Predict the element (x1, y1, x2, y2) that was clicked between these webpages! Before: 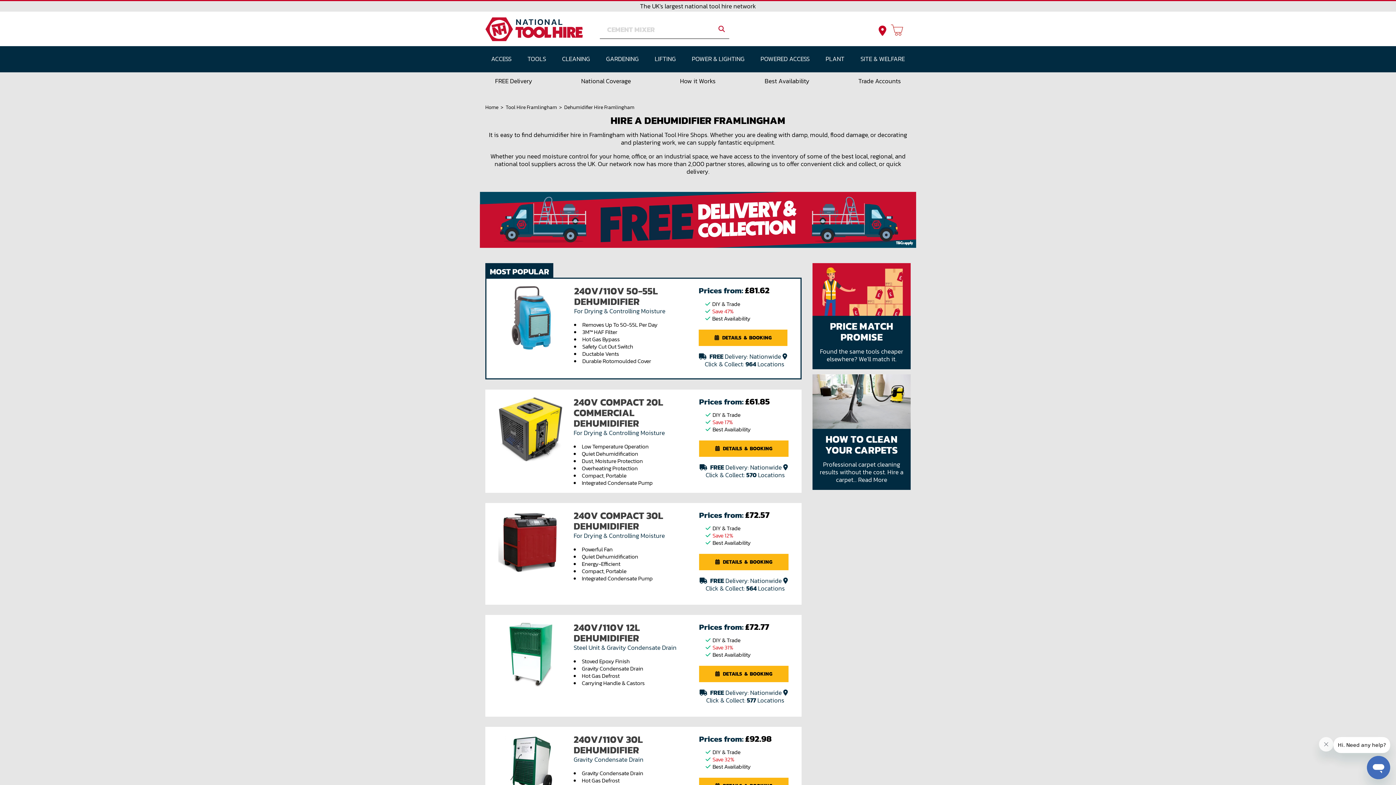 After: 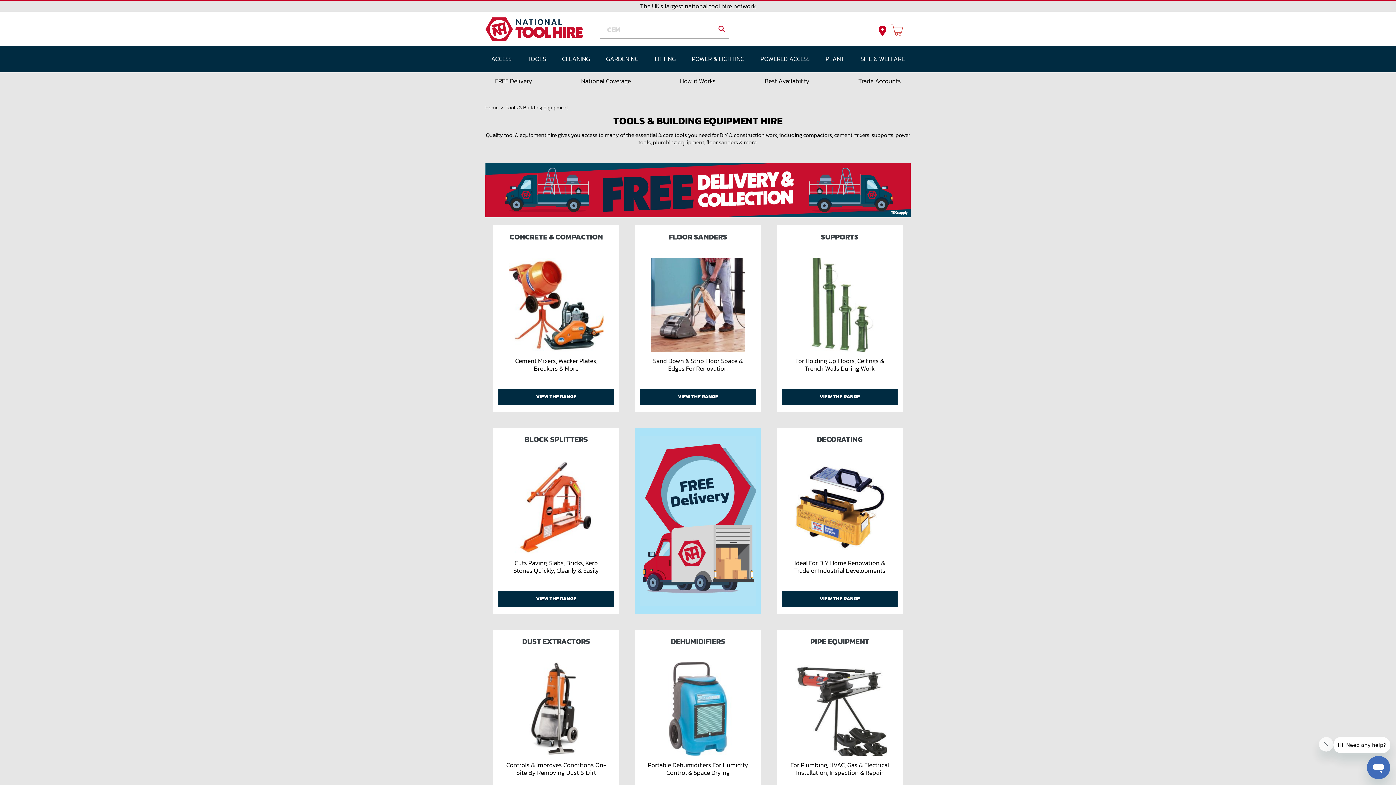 Action: bbox: (524, 46, 549, 70) label: TOOLS